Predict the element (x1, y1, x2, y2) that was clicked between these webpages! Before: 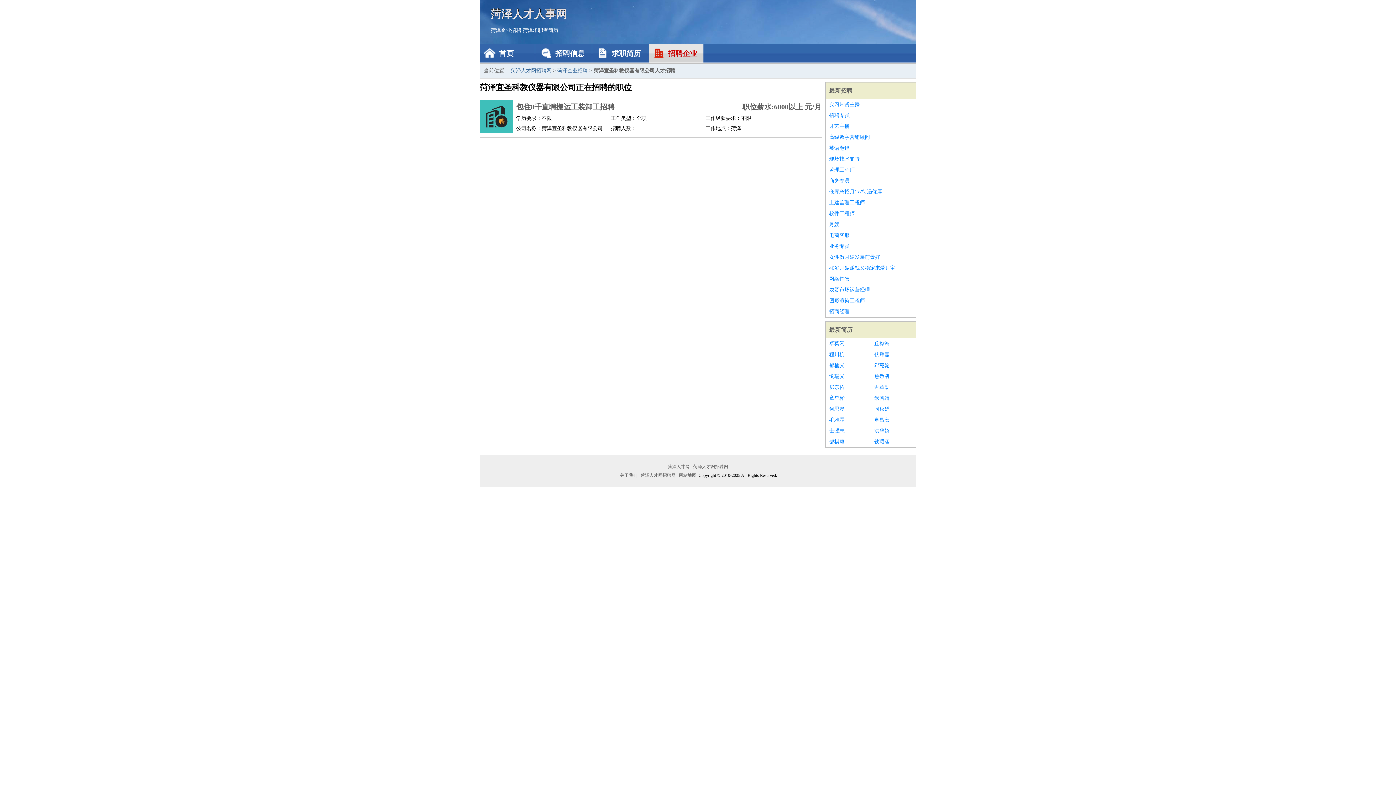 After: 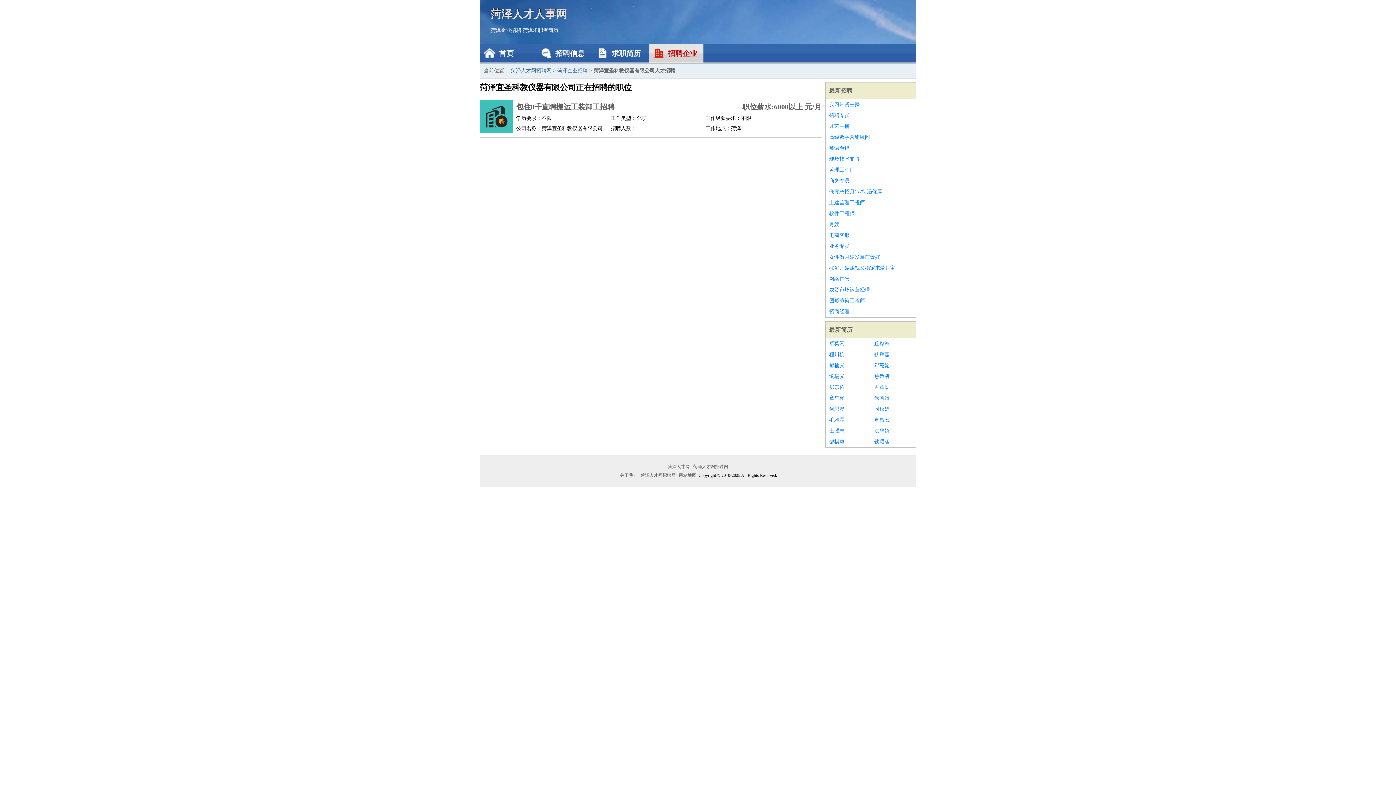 Action: label: 招商经理 bbox: (829, 306, 912, 317)